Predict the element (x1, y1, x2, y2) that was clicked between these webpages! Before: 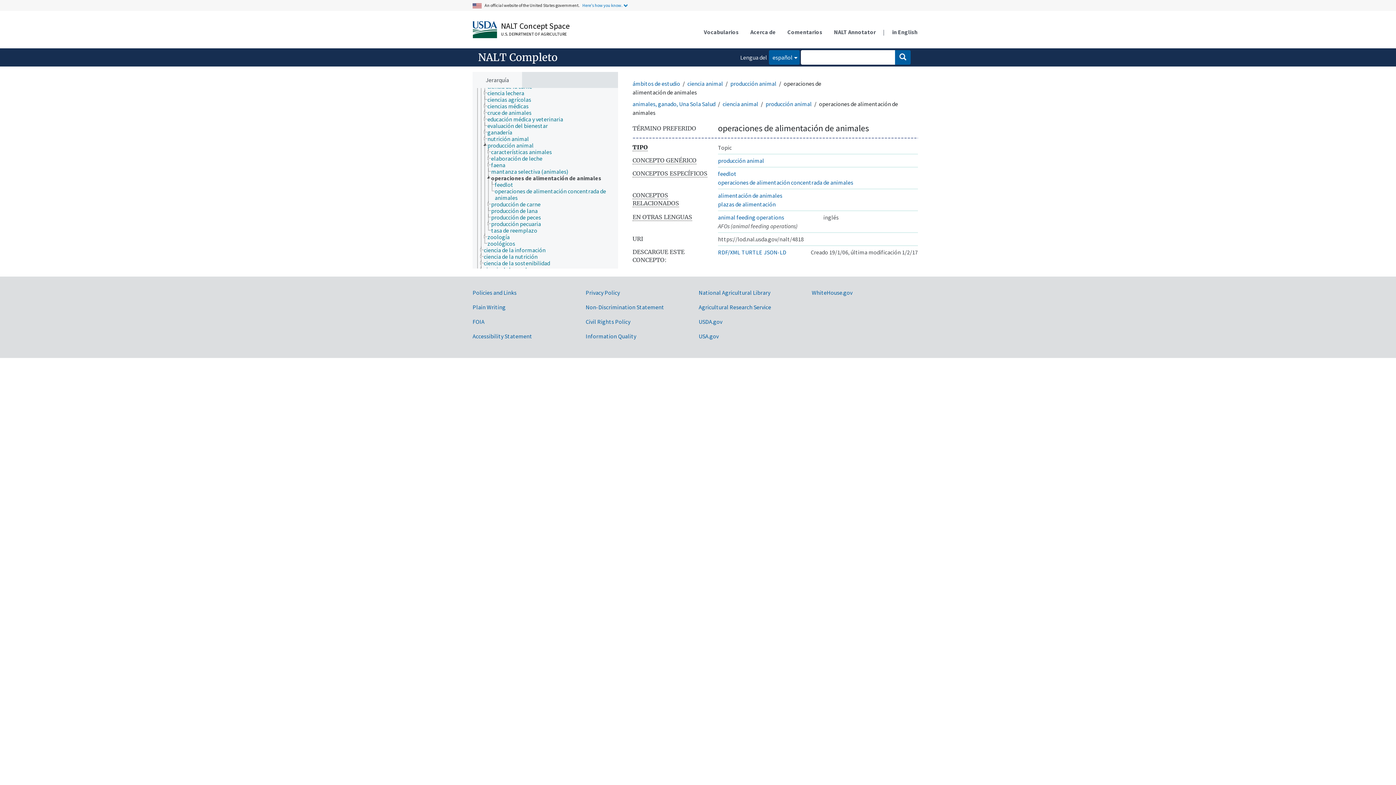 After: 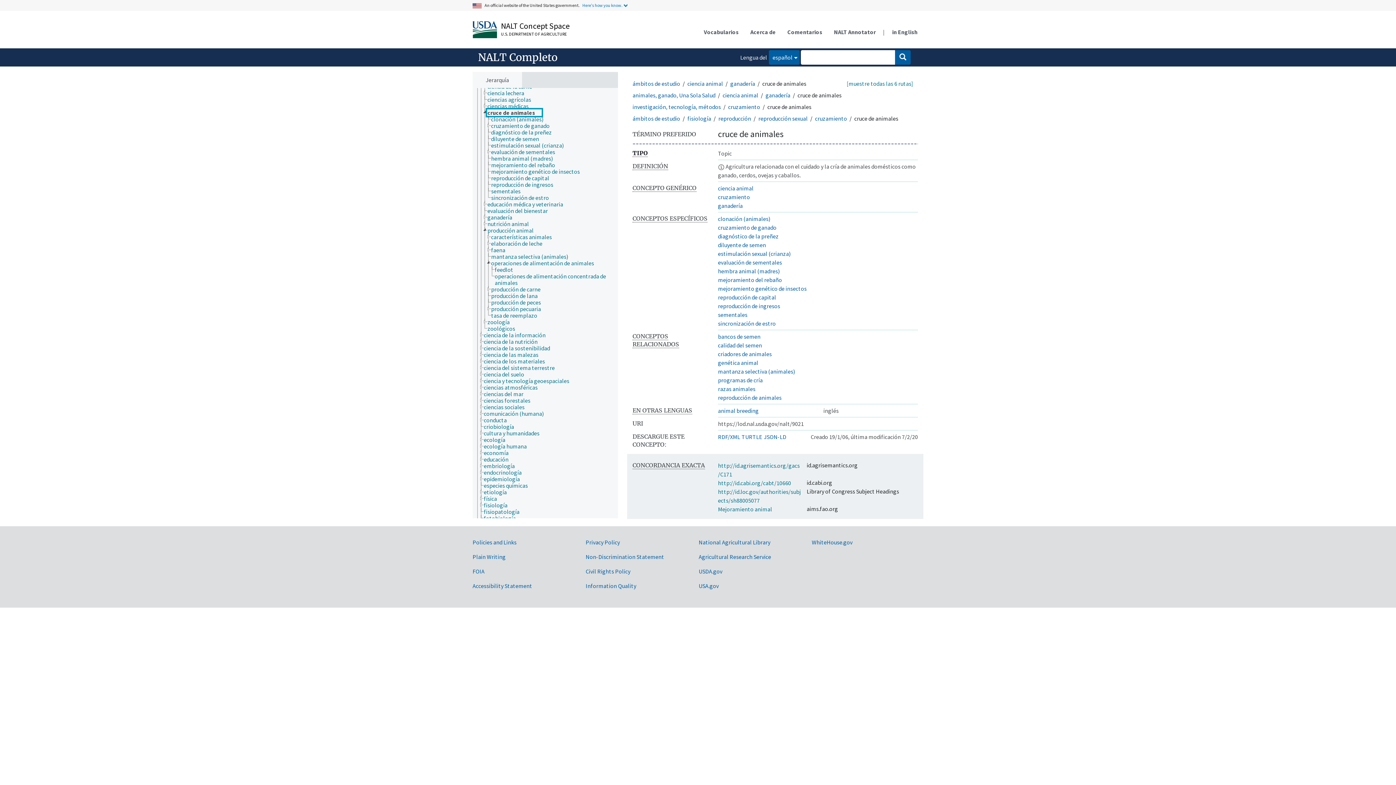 Action: label: cruce de animales bbox: (487, 109, 538, 115)